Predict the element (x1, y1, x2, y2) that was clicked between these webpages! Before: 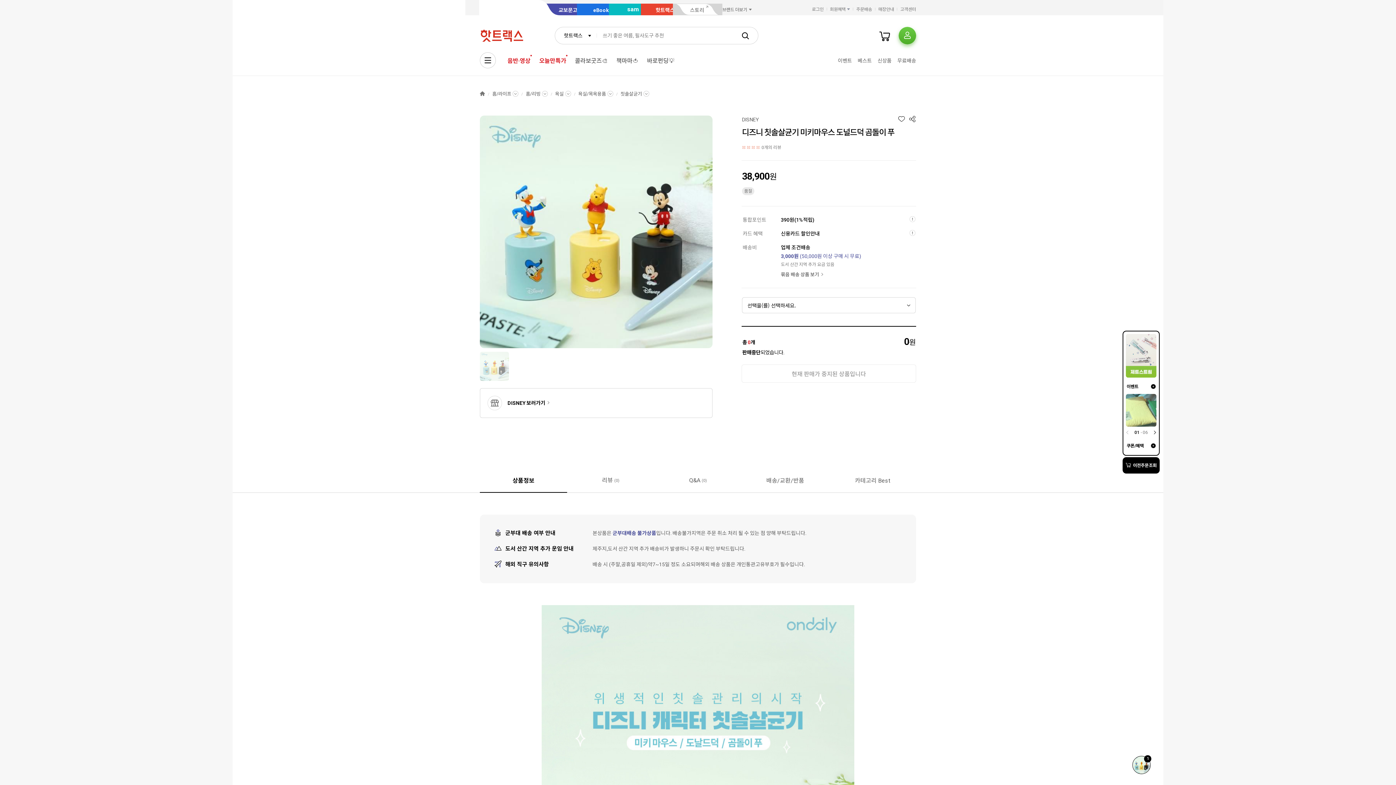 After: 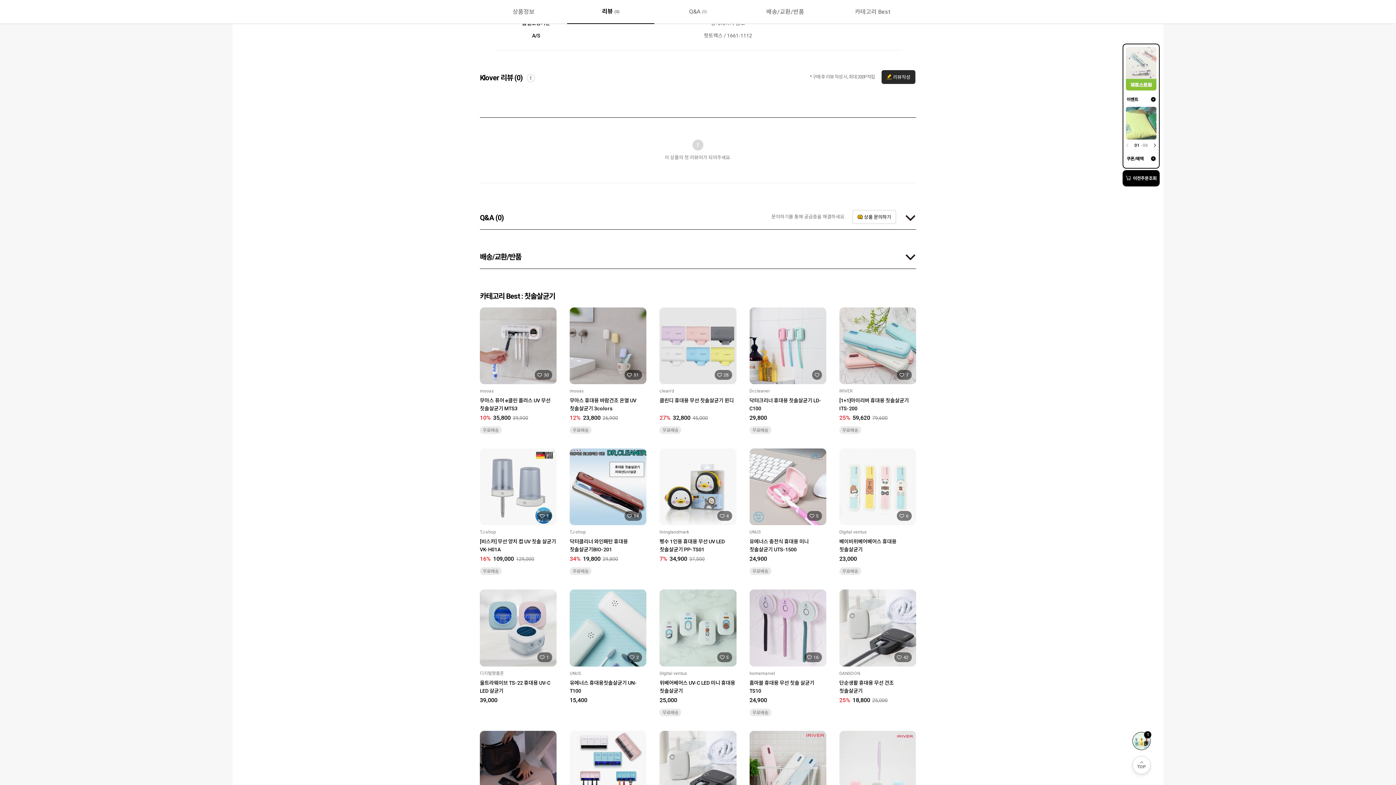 Action: label: 리뷰(0) bbox: (567, 469, 654, 492)